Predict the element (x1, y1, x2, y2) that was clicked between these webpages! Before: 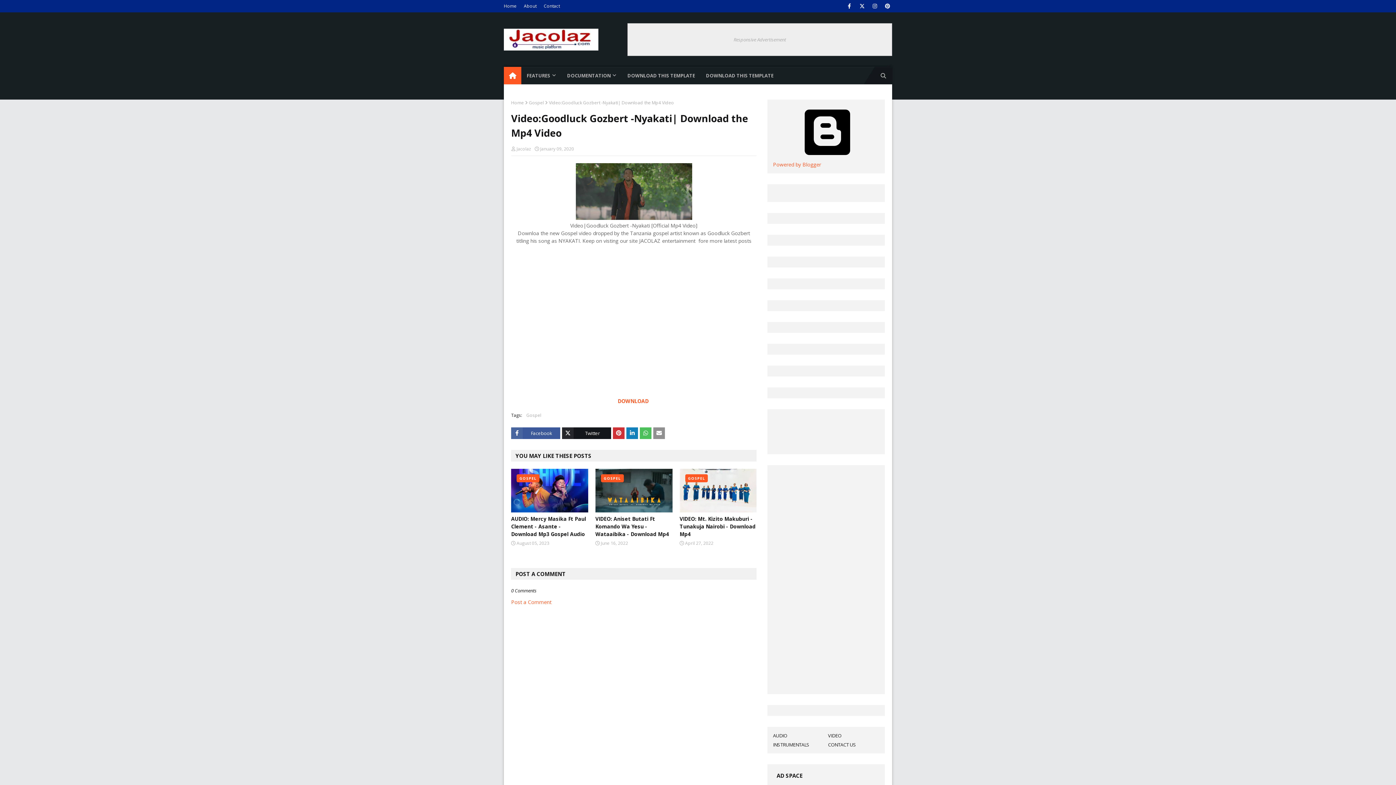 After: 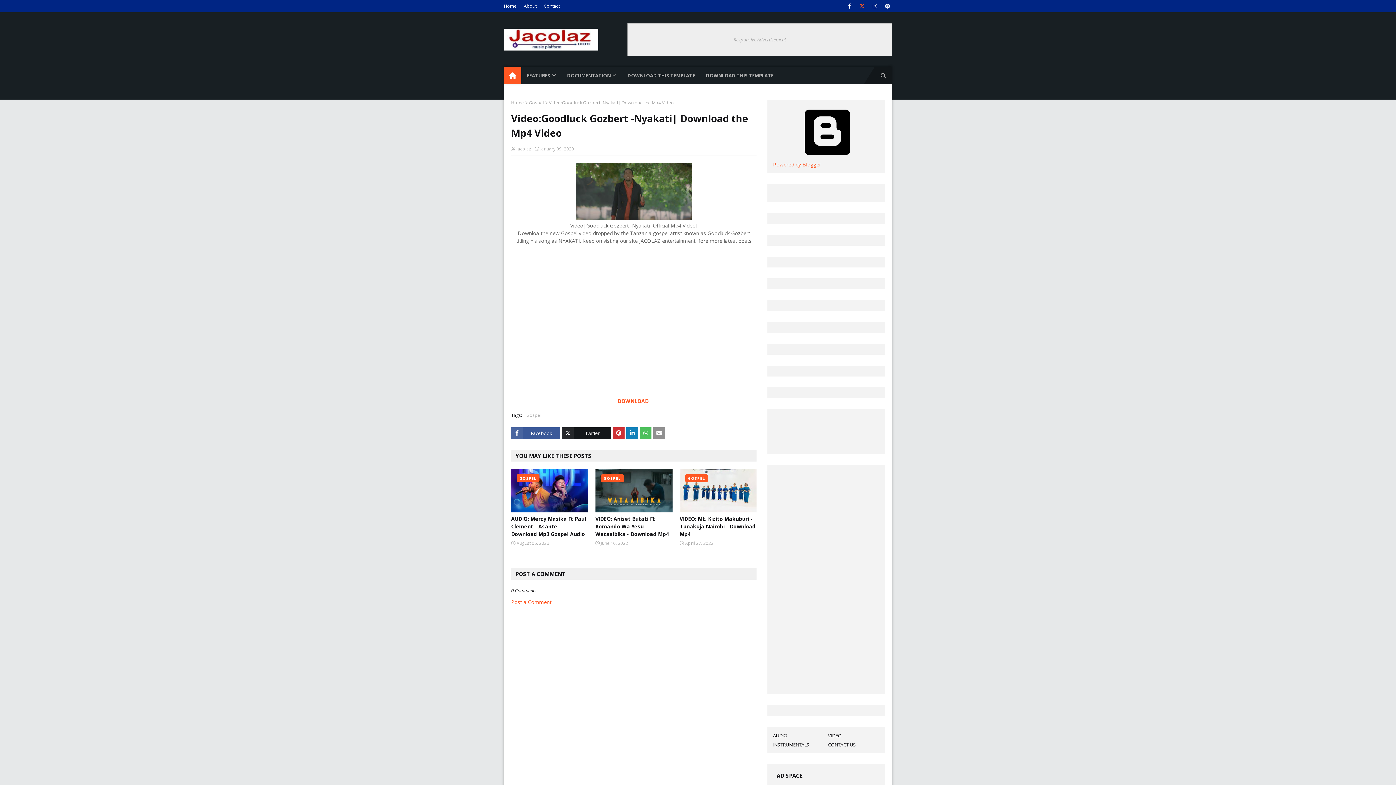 Action: bbox: (857, 1, 866, 10)